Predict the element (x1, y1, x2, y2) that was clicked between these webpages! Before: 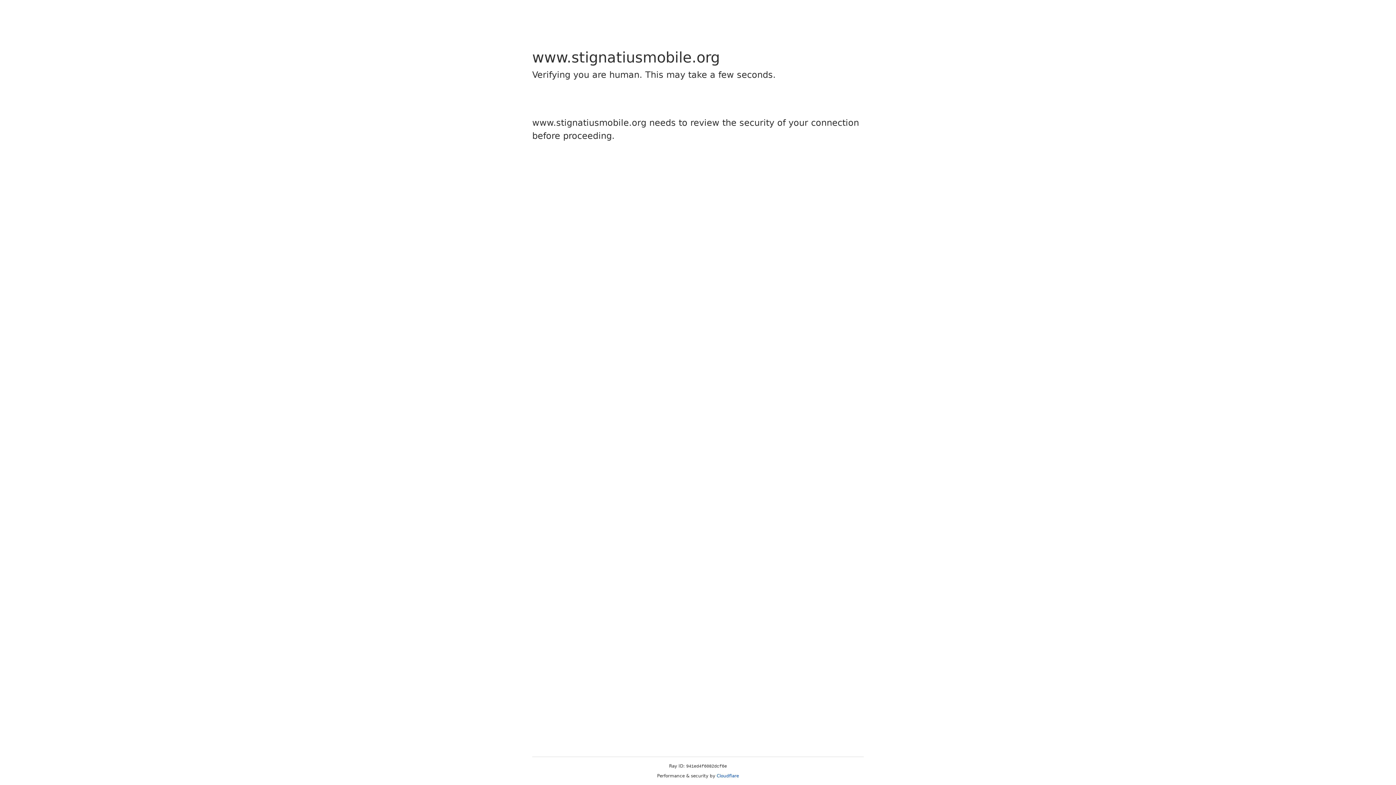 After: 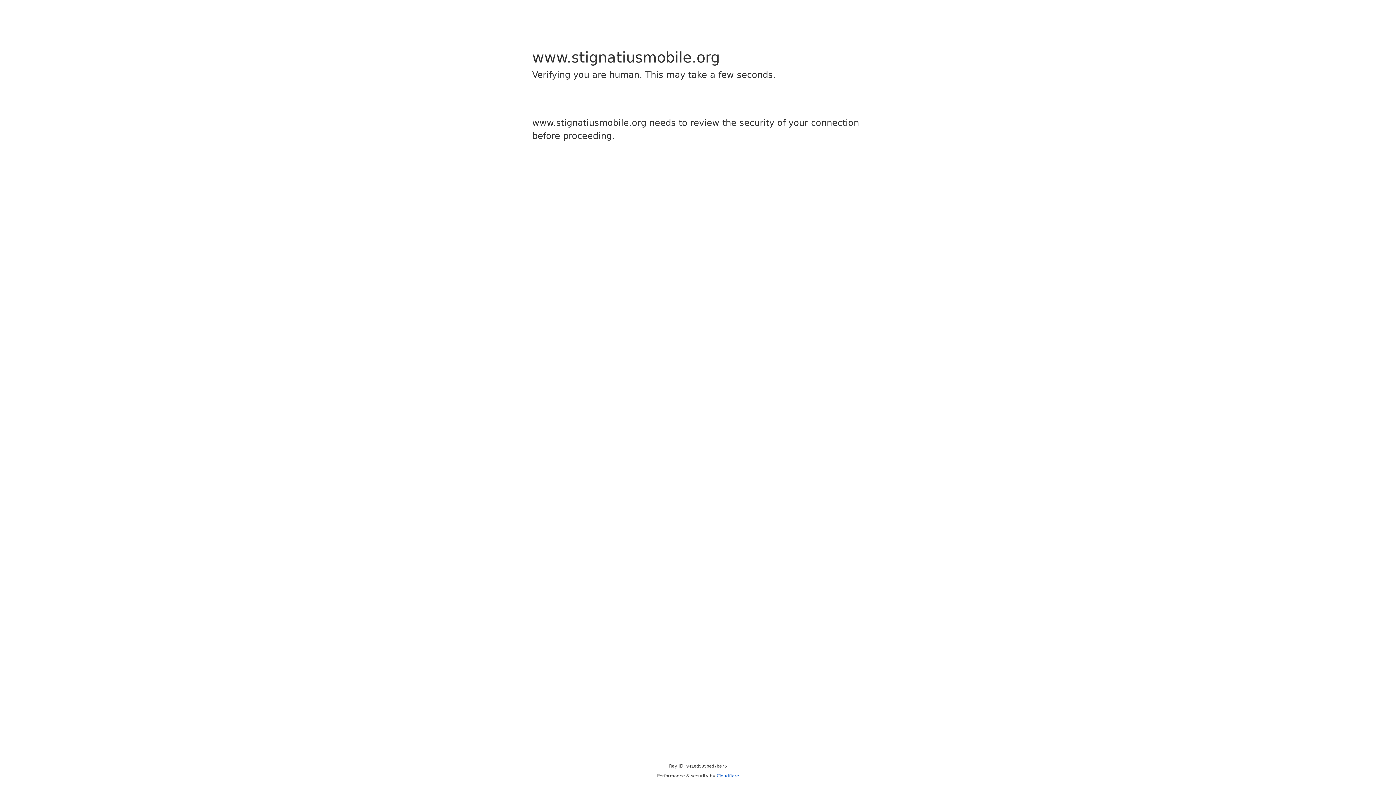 Action: bbox: (716, 773, 739, 778) label: Cloudflare